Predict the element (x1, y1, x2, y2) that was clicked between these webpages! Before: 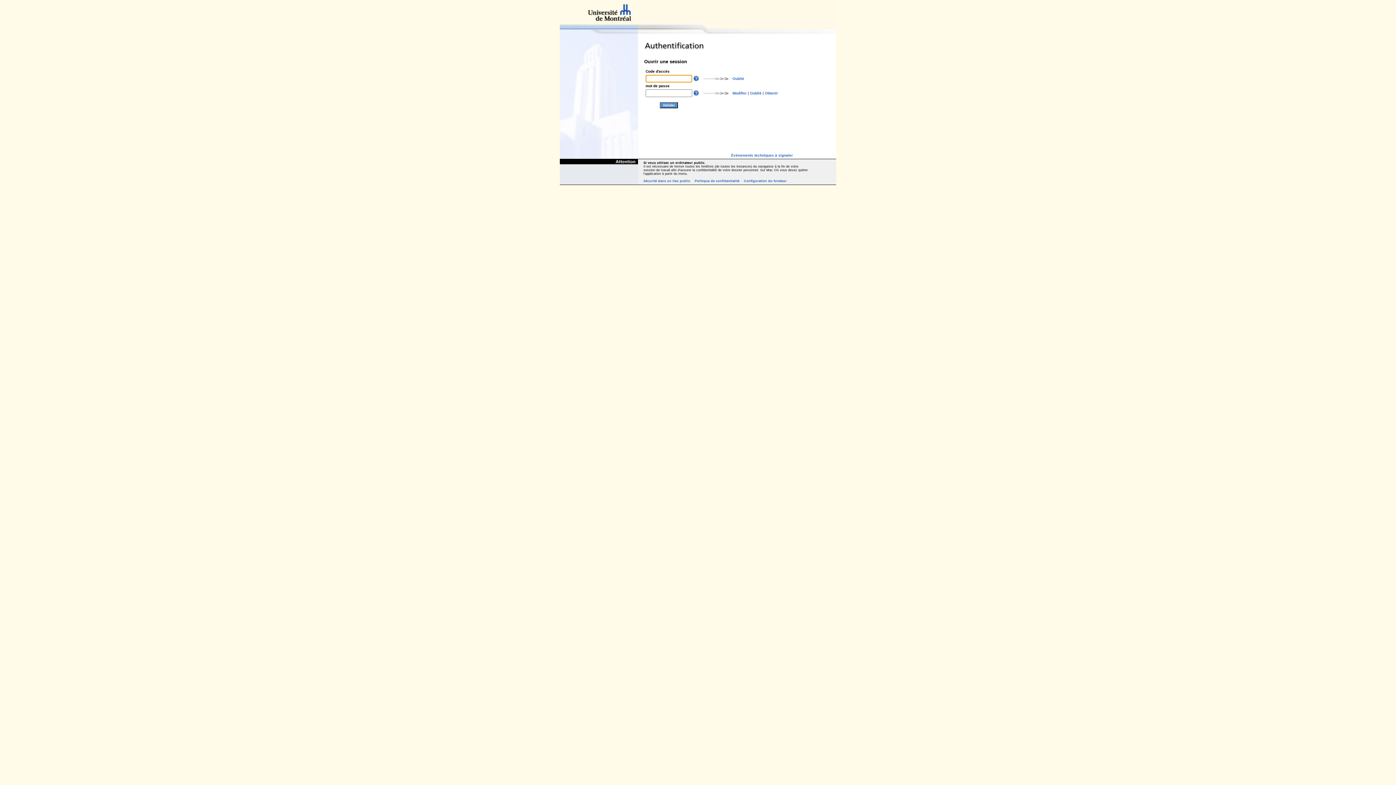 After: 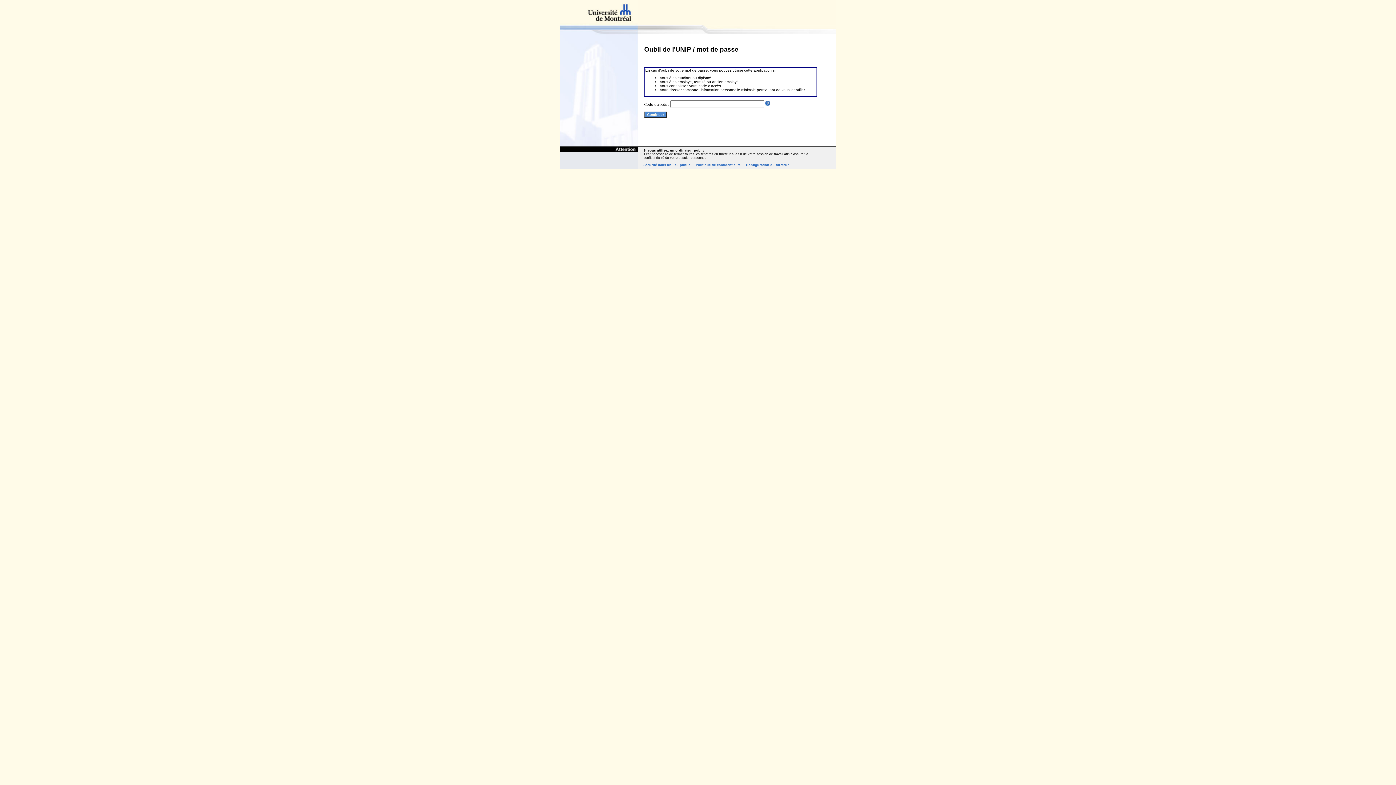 Action: bbox: (750, 91, 761, 95) label: Oublié